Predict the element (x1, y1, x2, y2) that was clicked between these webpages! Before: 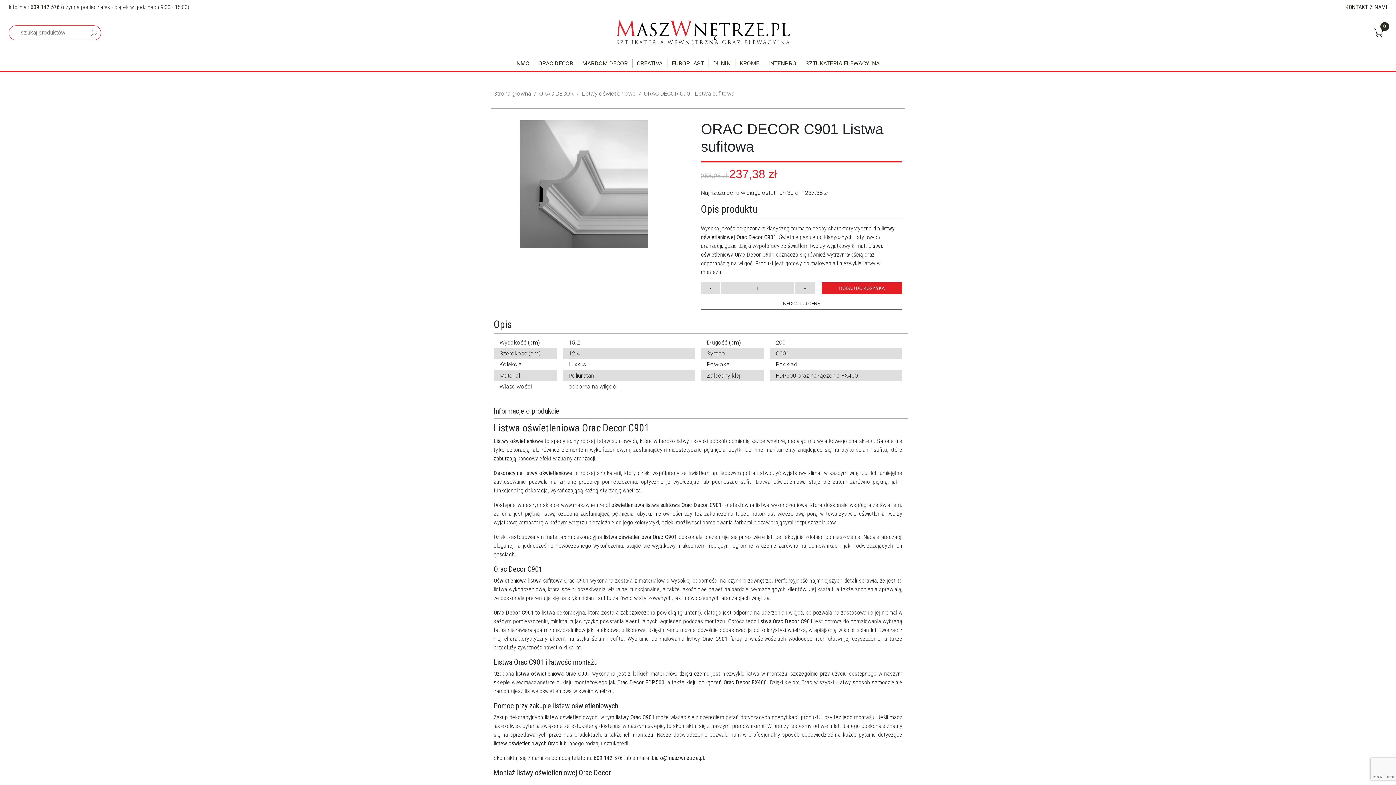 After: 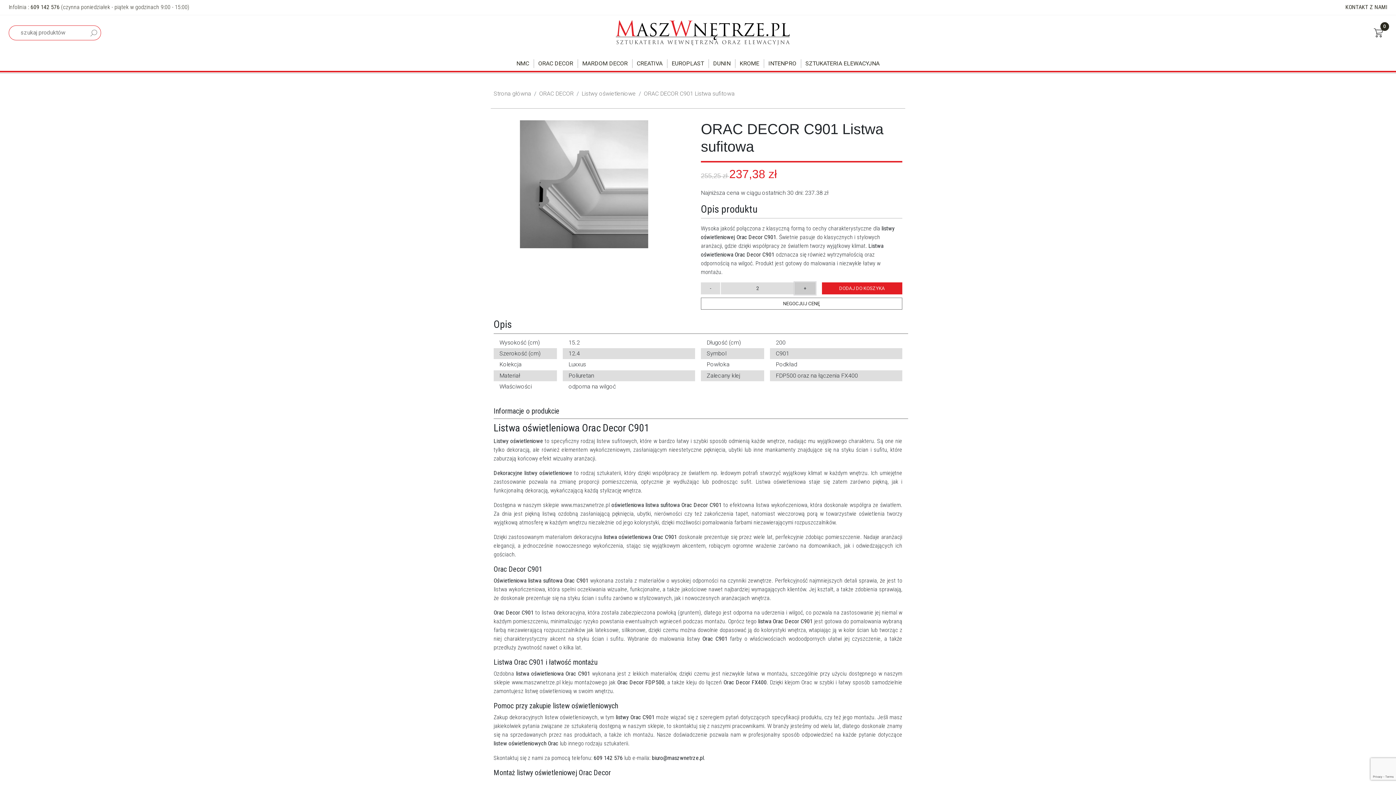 Action: bbox: (795, 282, 815, 294) label: +